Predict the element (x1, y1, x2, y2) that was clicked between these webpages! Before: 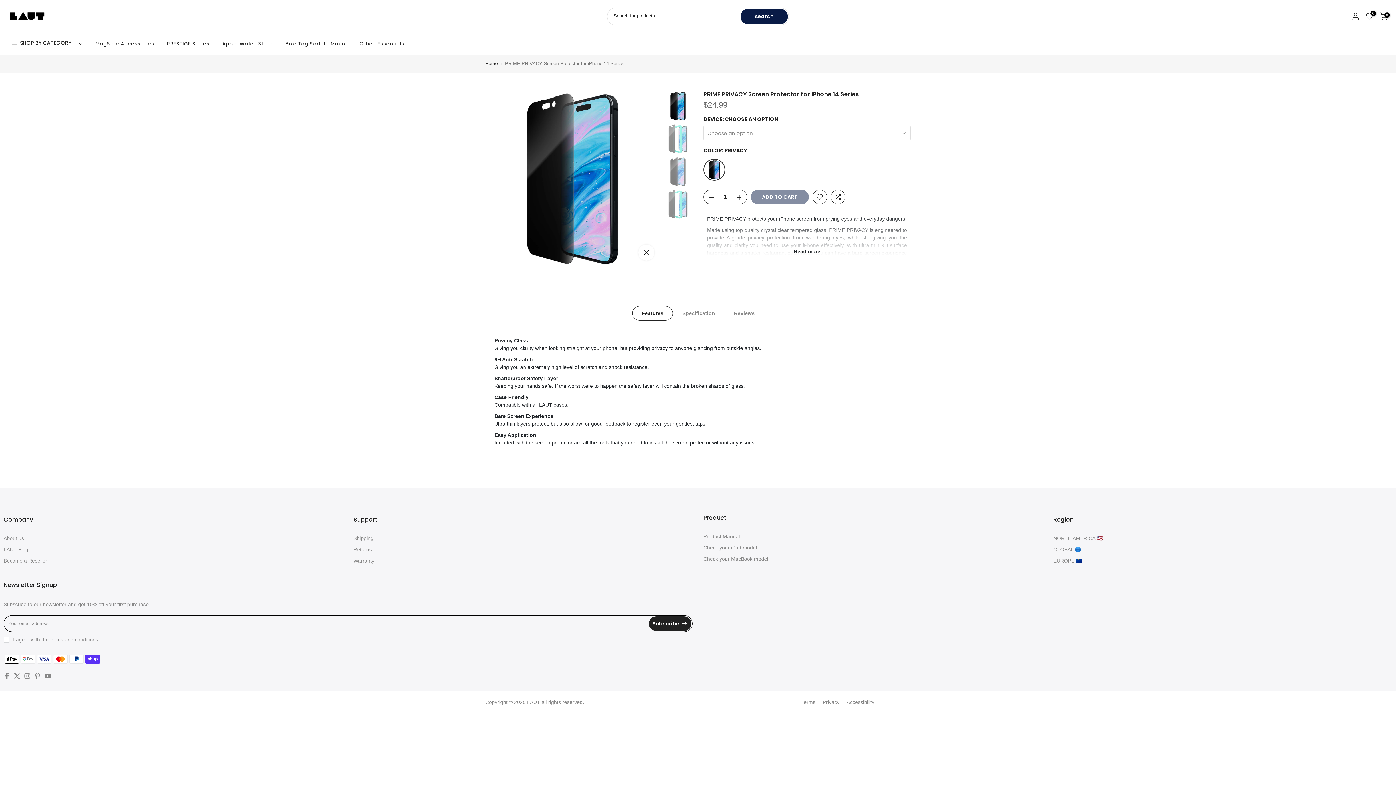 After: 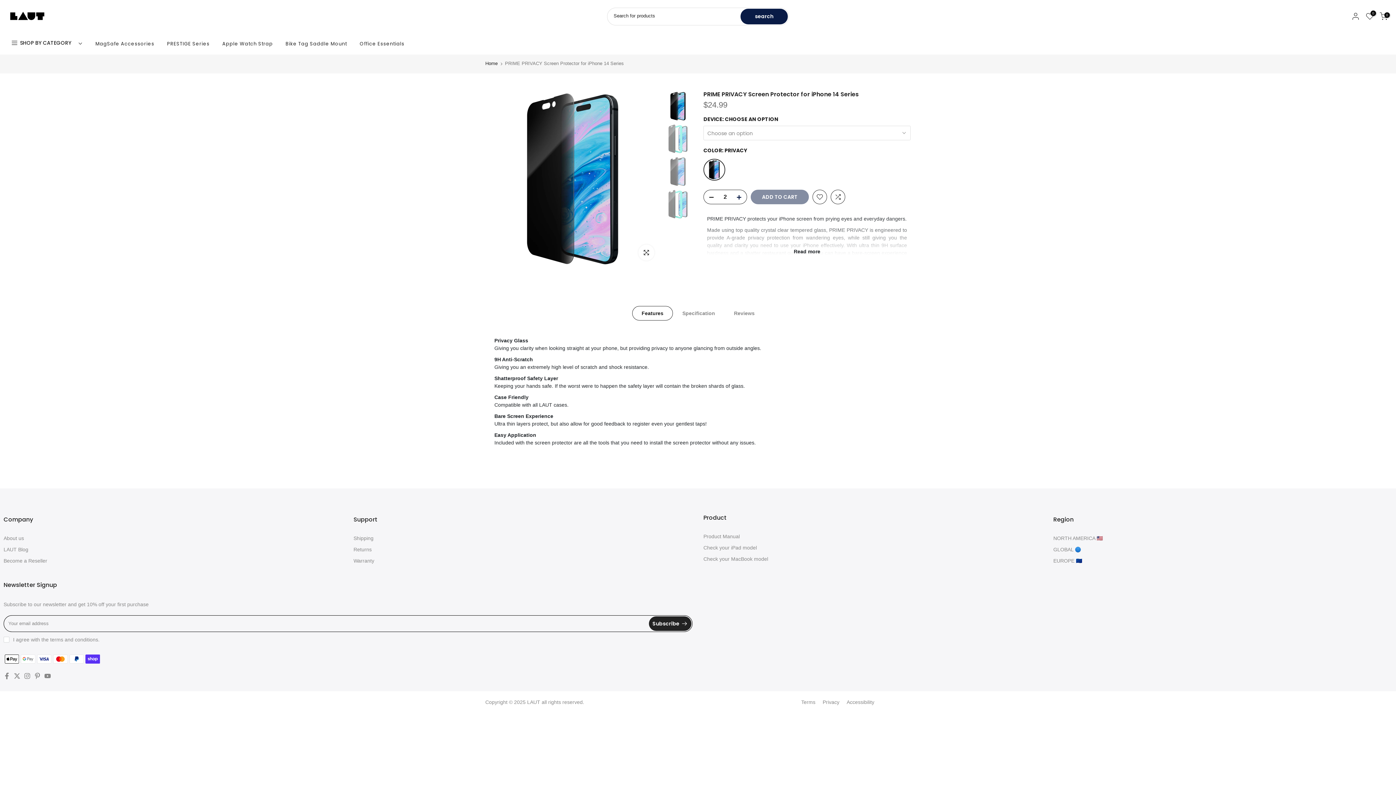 Action: bbox: (736, 190, 746, 204)